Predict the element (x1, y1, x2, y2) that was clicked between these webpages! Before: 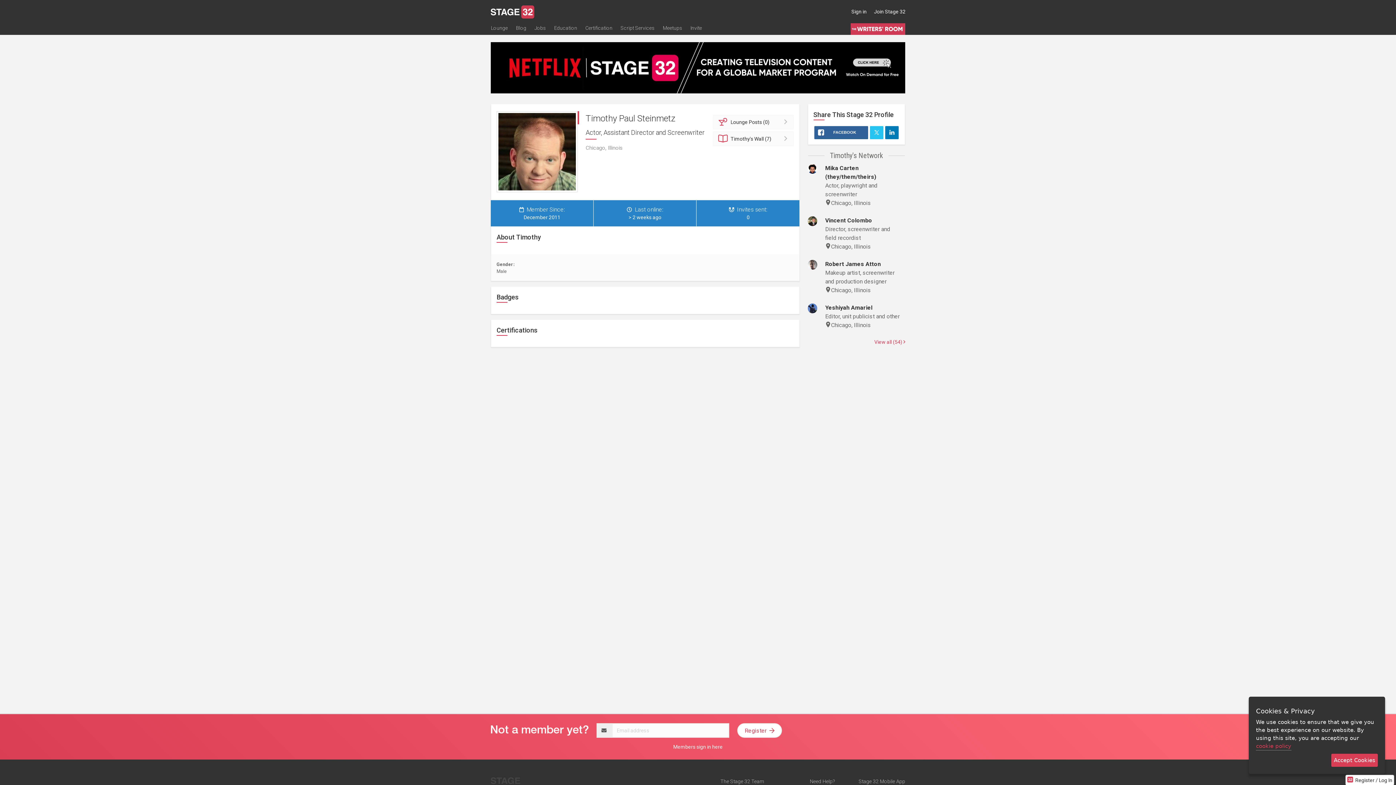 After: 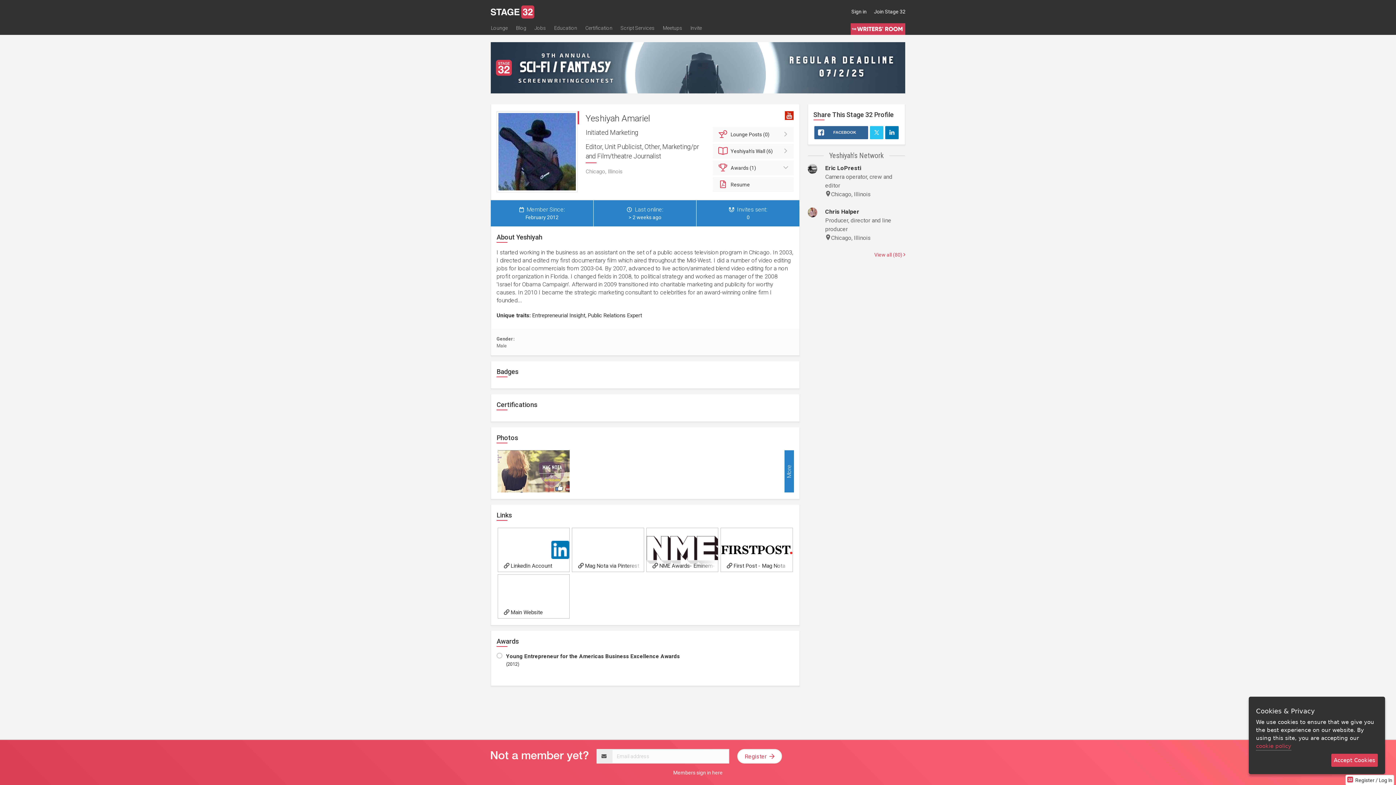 Action: bbox: (803, 303, 821, 313)